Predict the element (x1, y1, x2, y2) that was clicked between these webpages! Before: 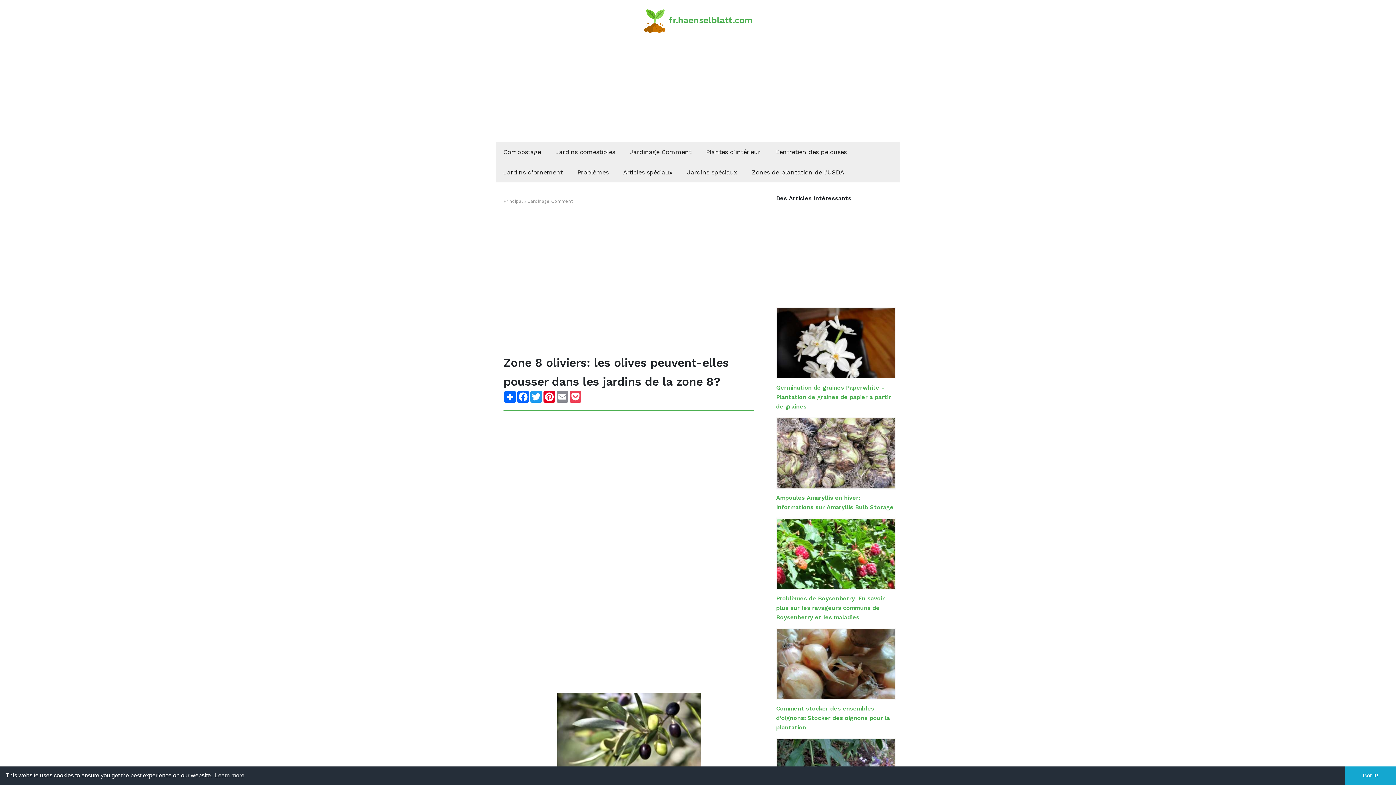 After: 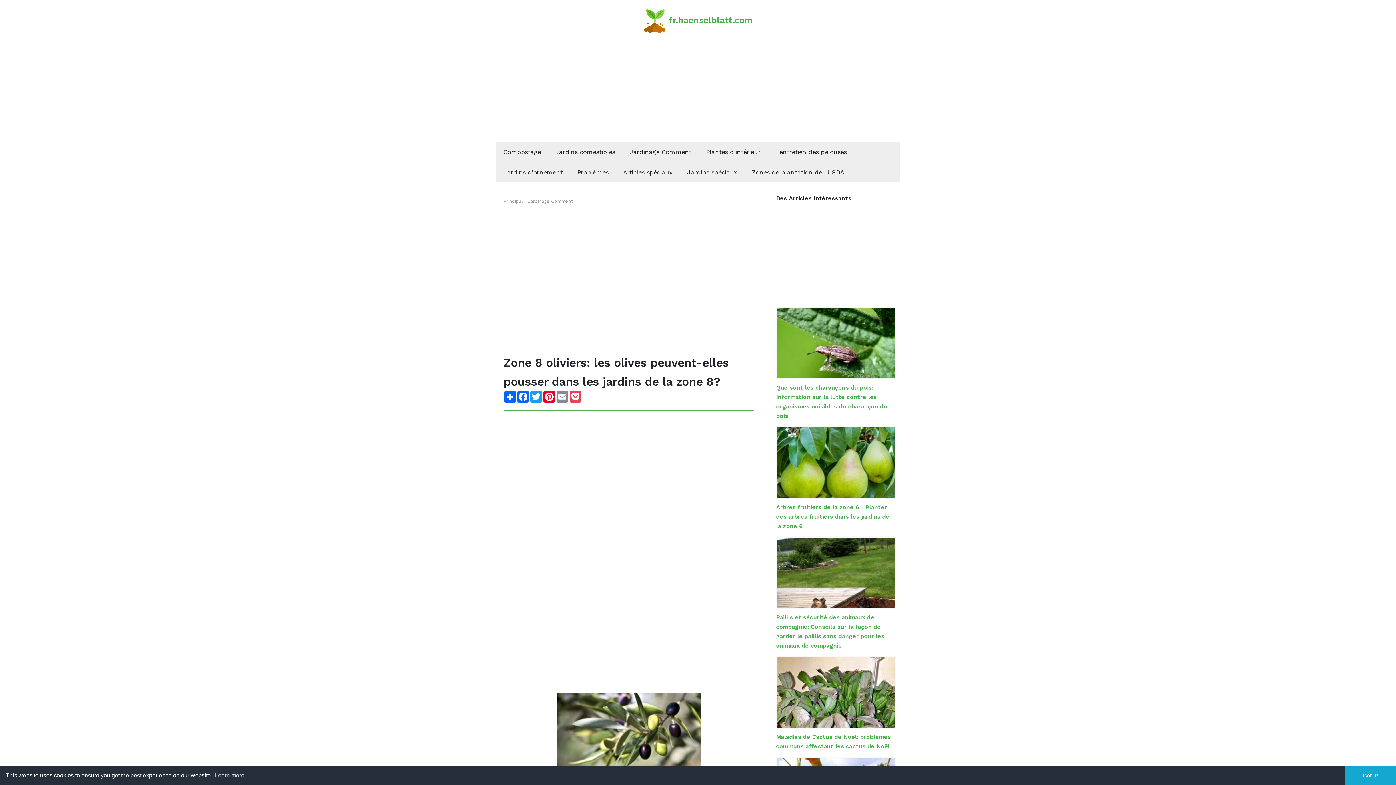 Action: bbox: (528, 198, 573, 204) label: Jardinage Comment